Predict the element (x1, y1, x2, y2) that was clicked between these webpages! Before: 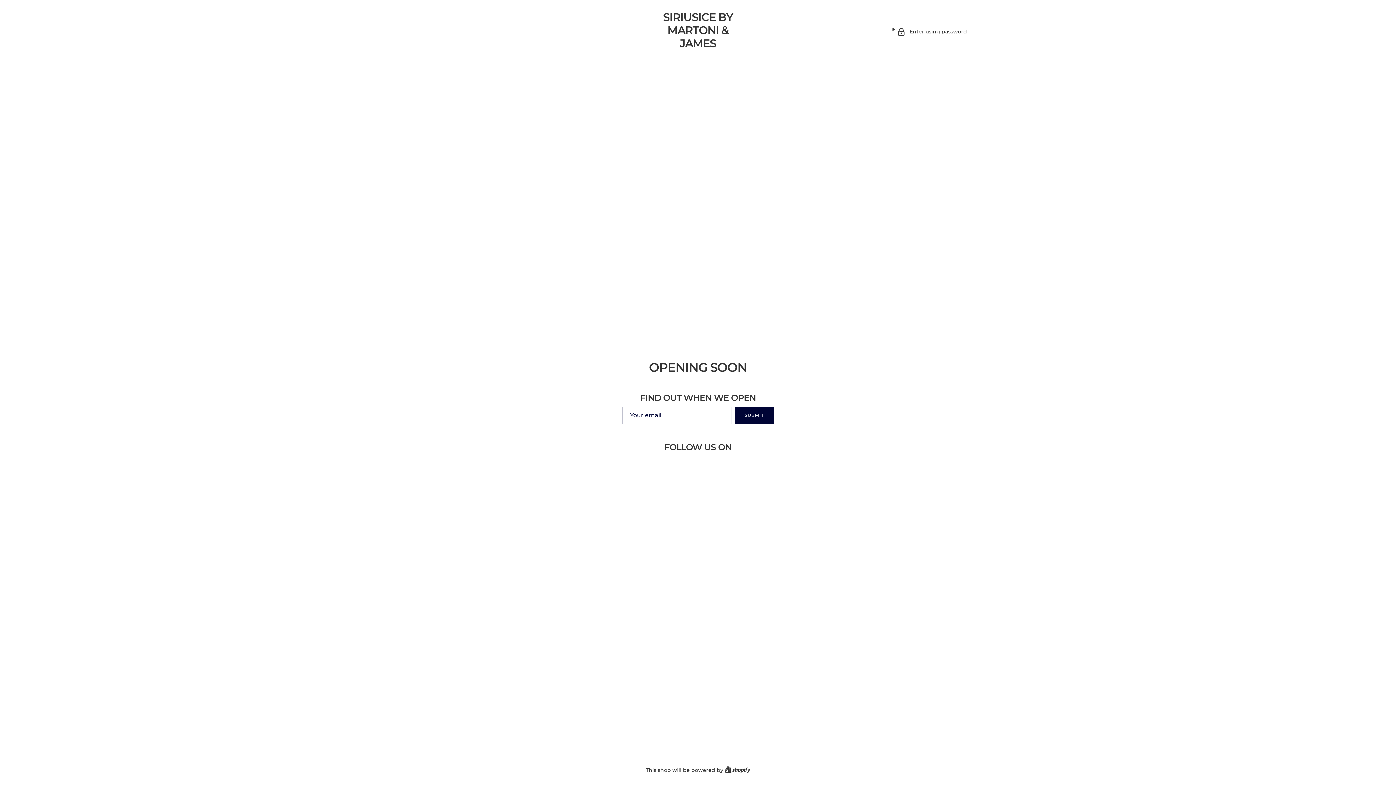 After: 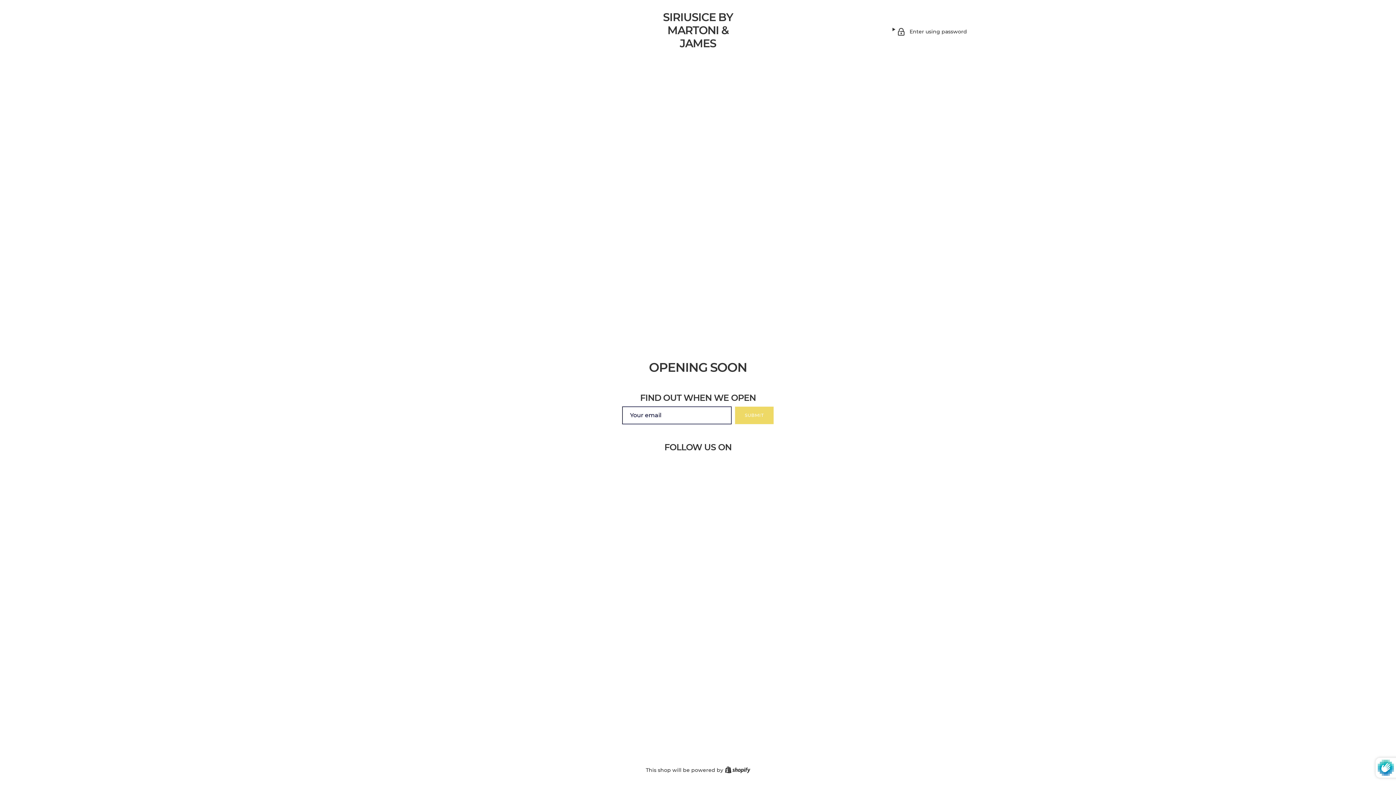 Action: bbox: (735, 406, 773, 424) label: SUBMIT